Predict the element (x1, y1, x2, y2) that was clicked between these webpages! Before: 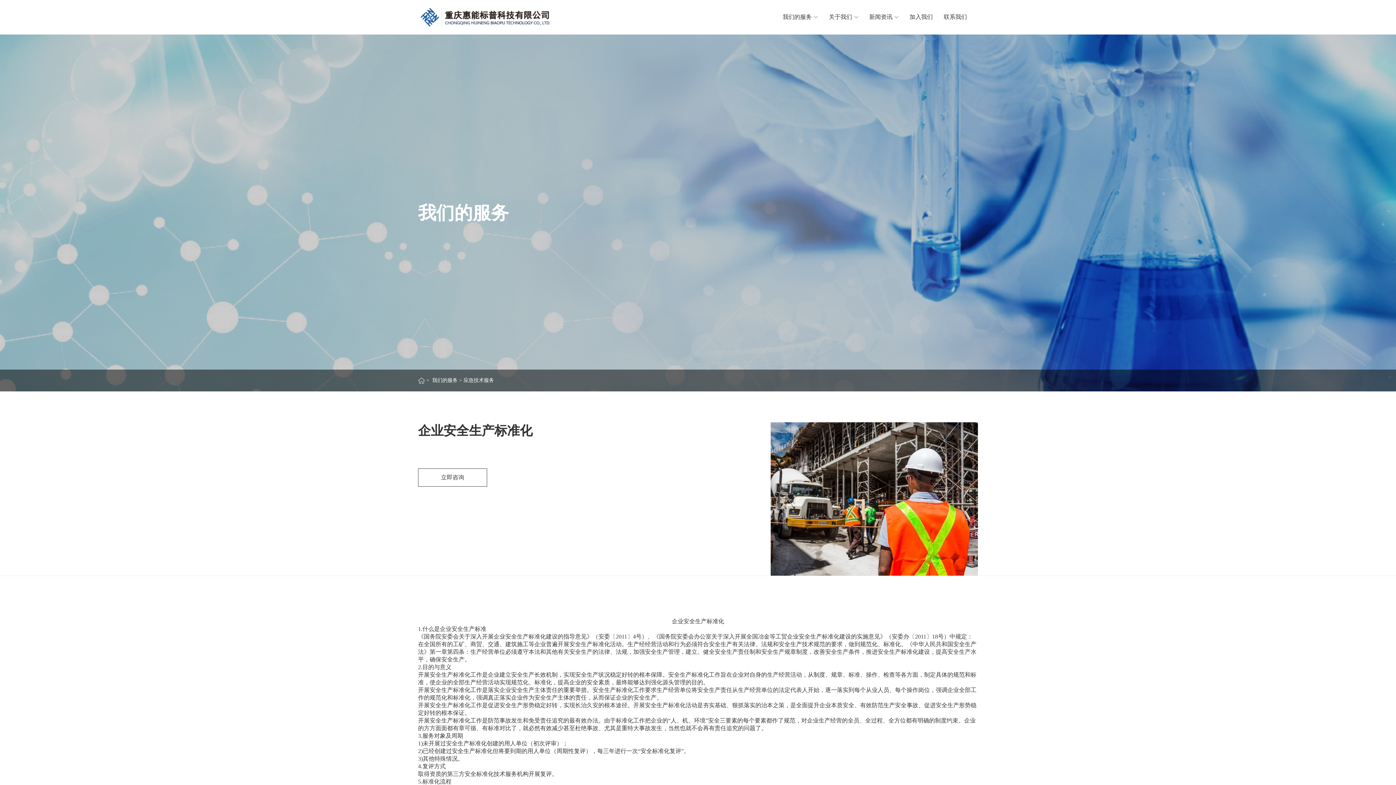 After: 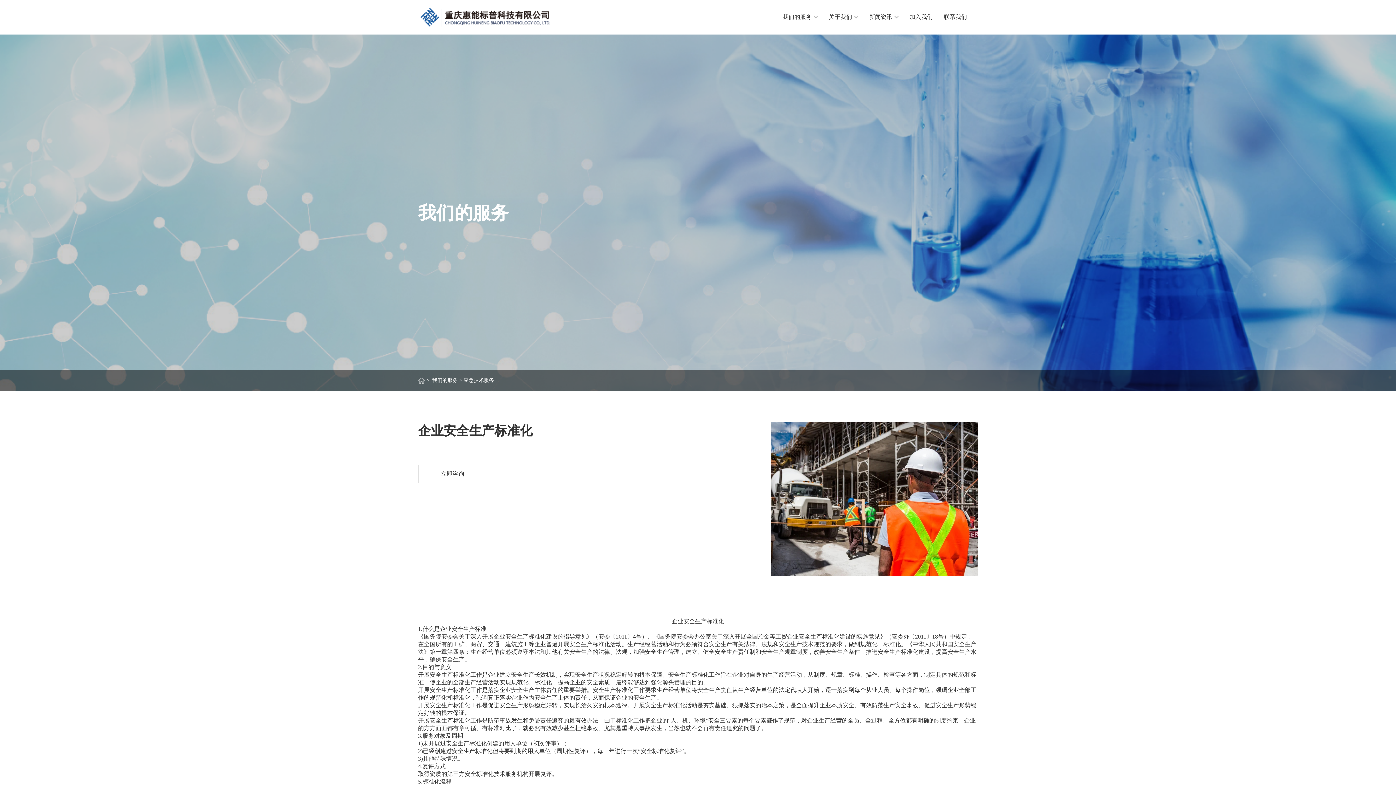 Action: label: 立即咨询 bbox: (418, 468, 487, 486)